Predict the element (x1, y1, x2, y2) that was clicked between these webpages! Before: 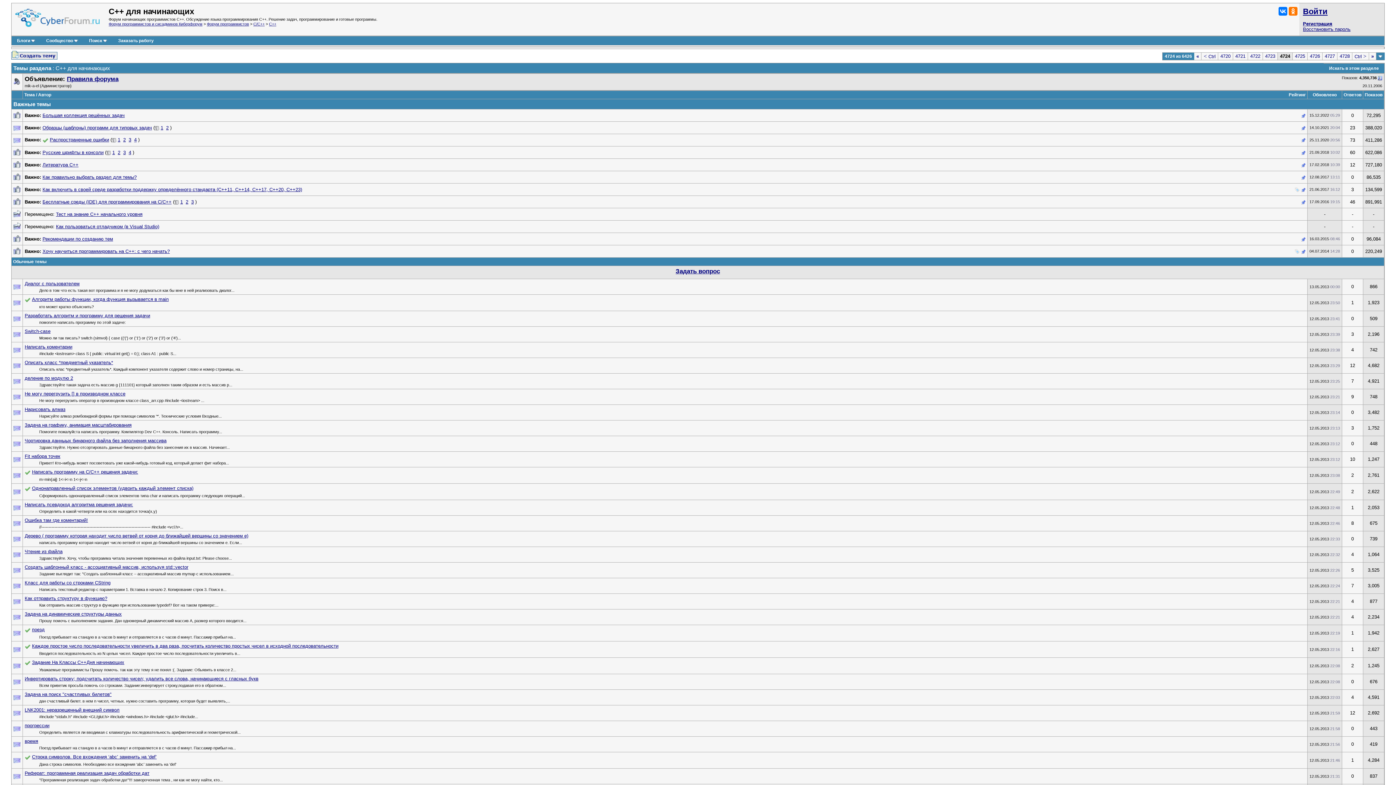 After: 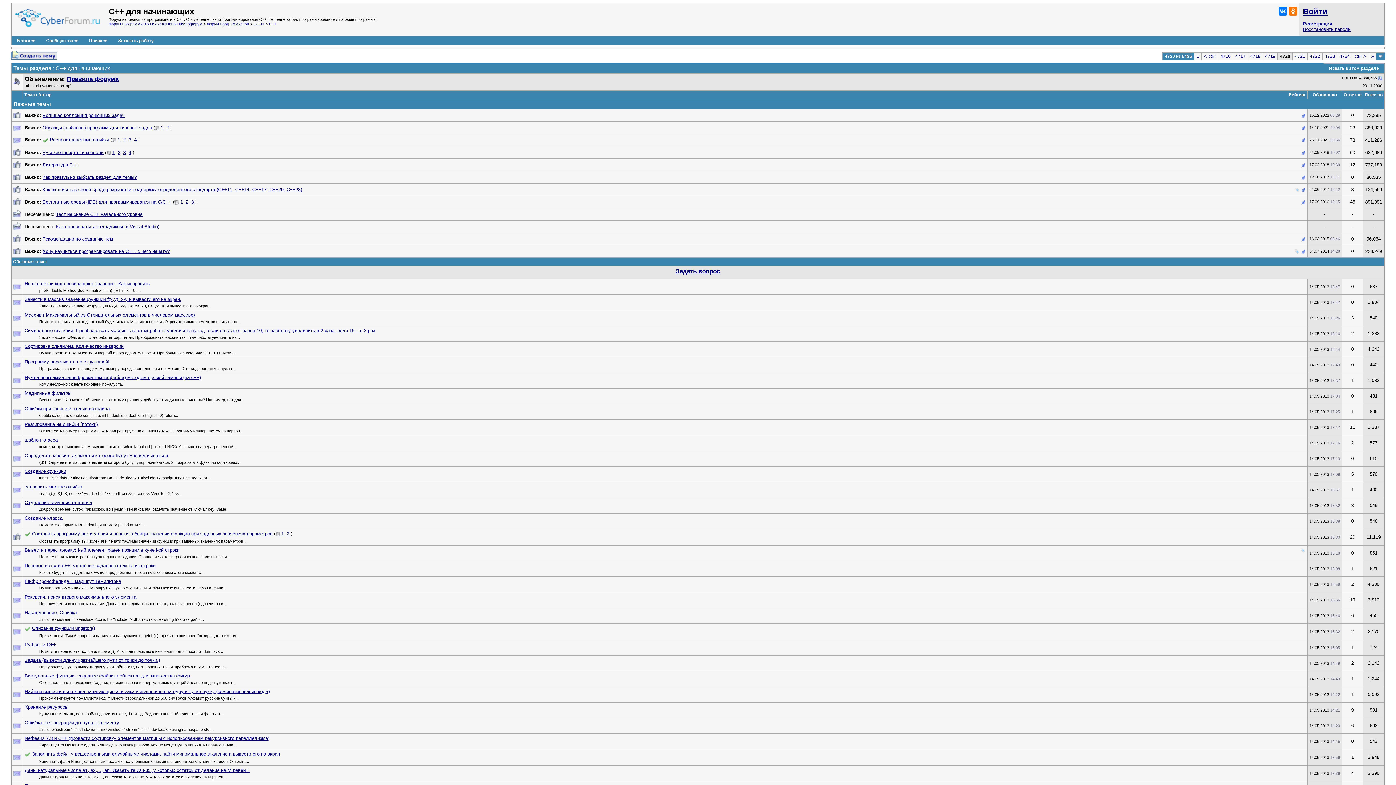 Action: bbox: (1220, 53, 1230, 58) label: 4720